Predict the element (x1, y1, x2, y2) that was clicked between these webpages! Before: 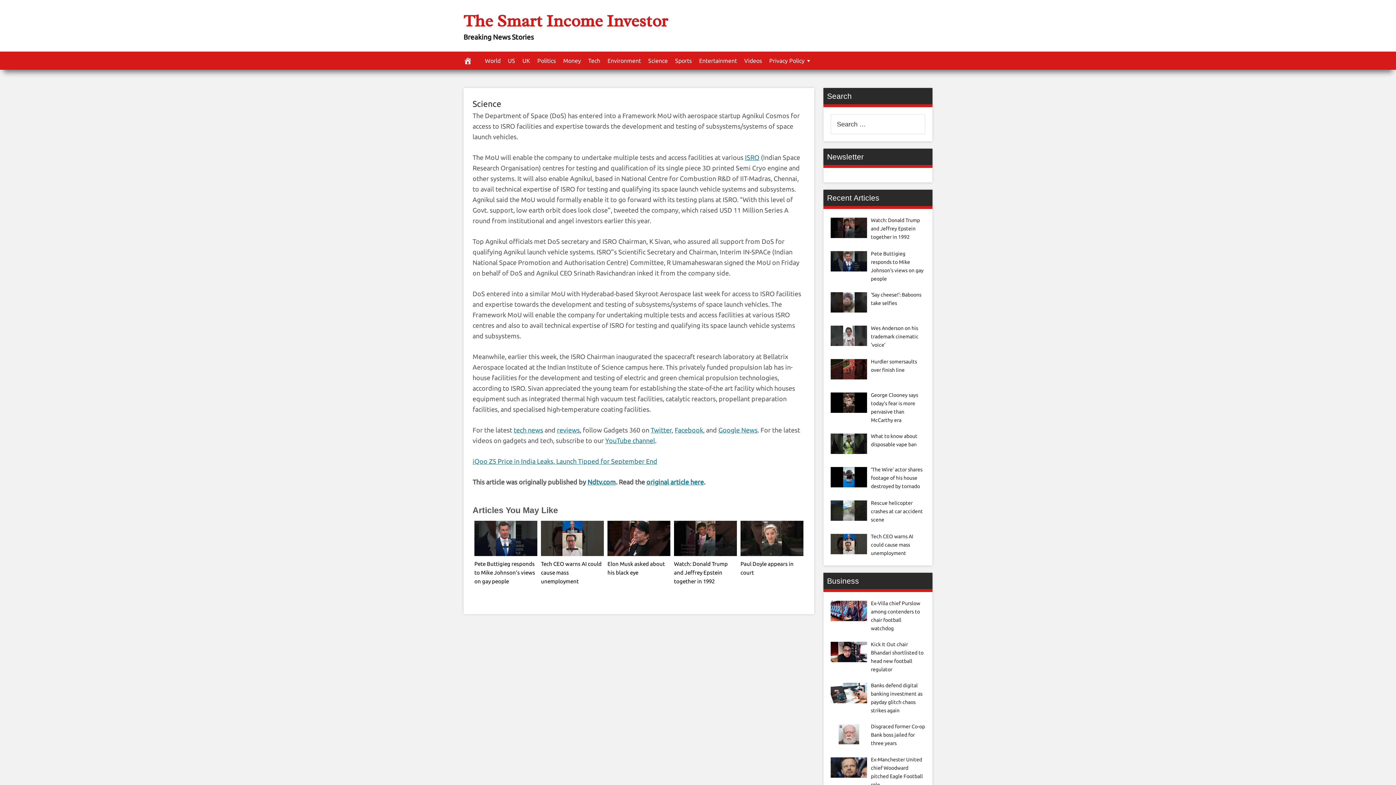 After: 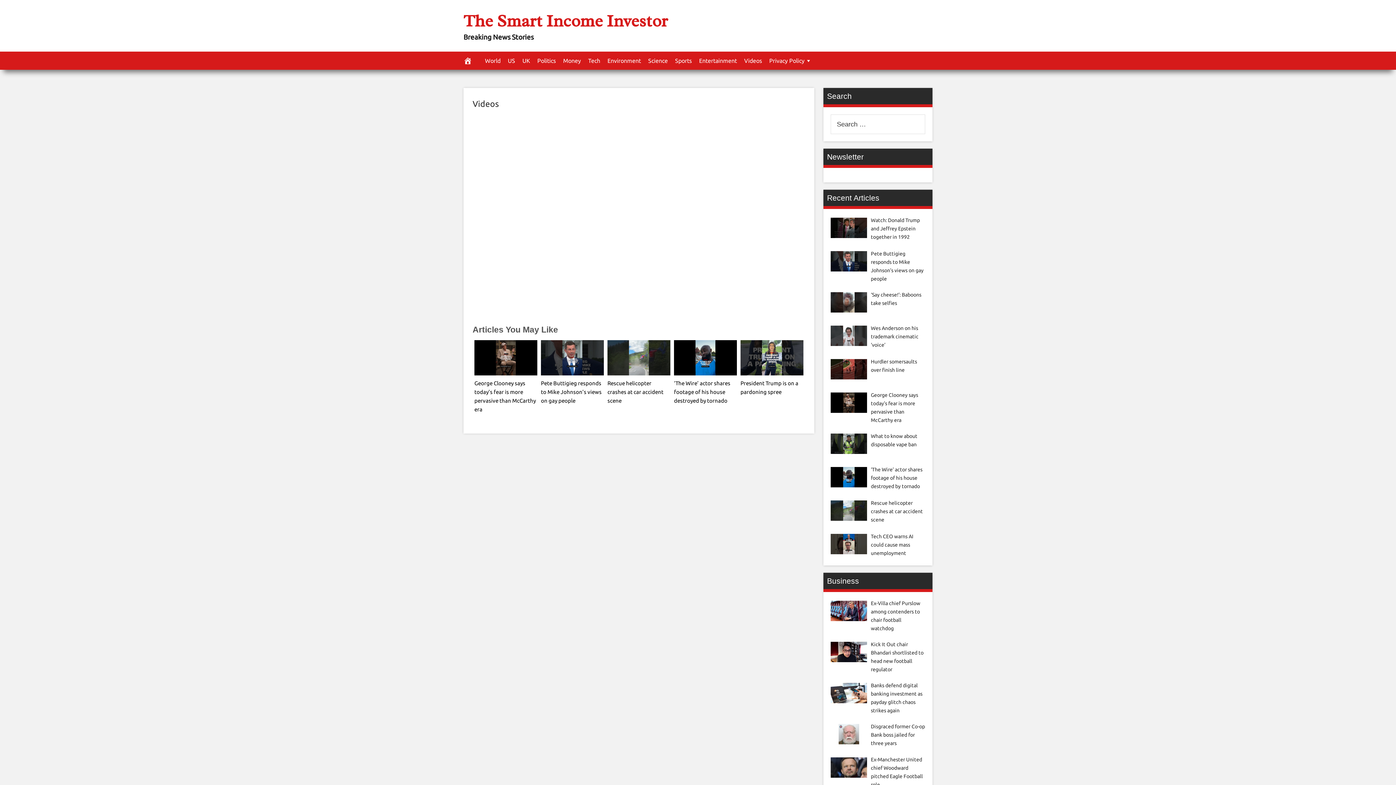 Action: bbox: (674, 521, 737, 556)